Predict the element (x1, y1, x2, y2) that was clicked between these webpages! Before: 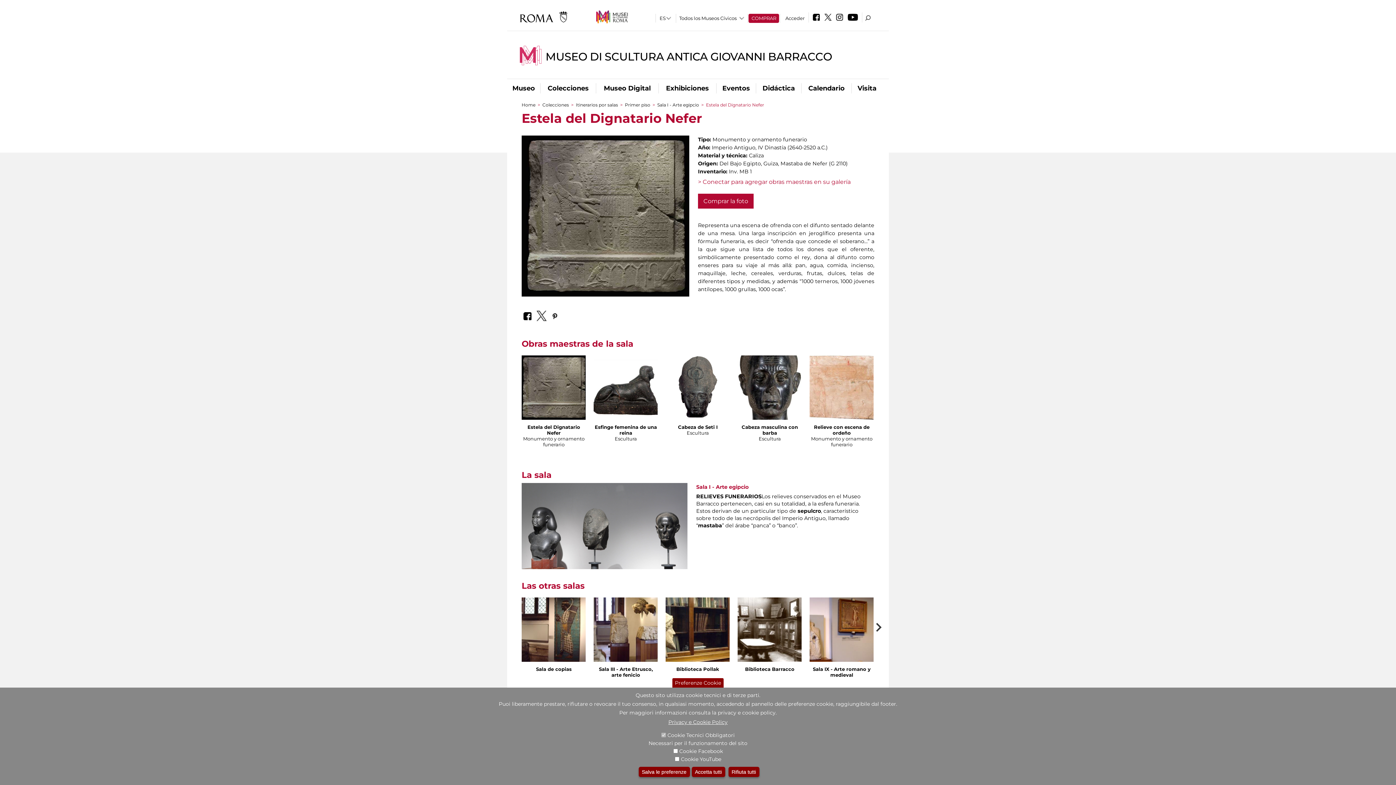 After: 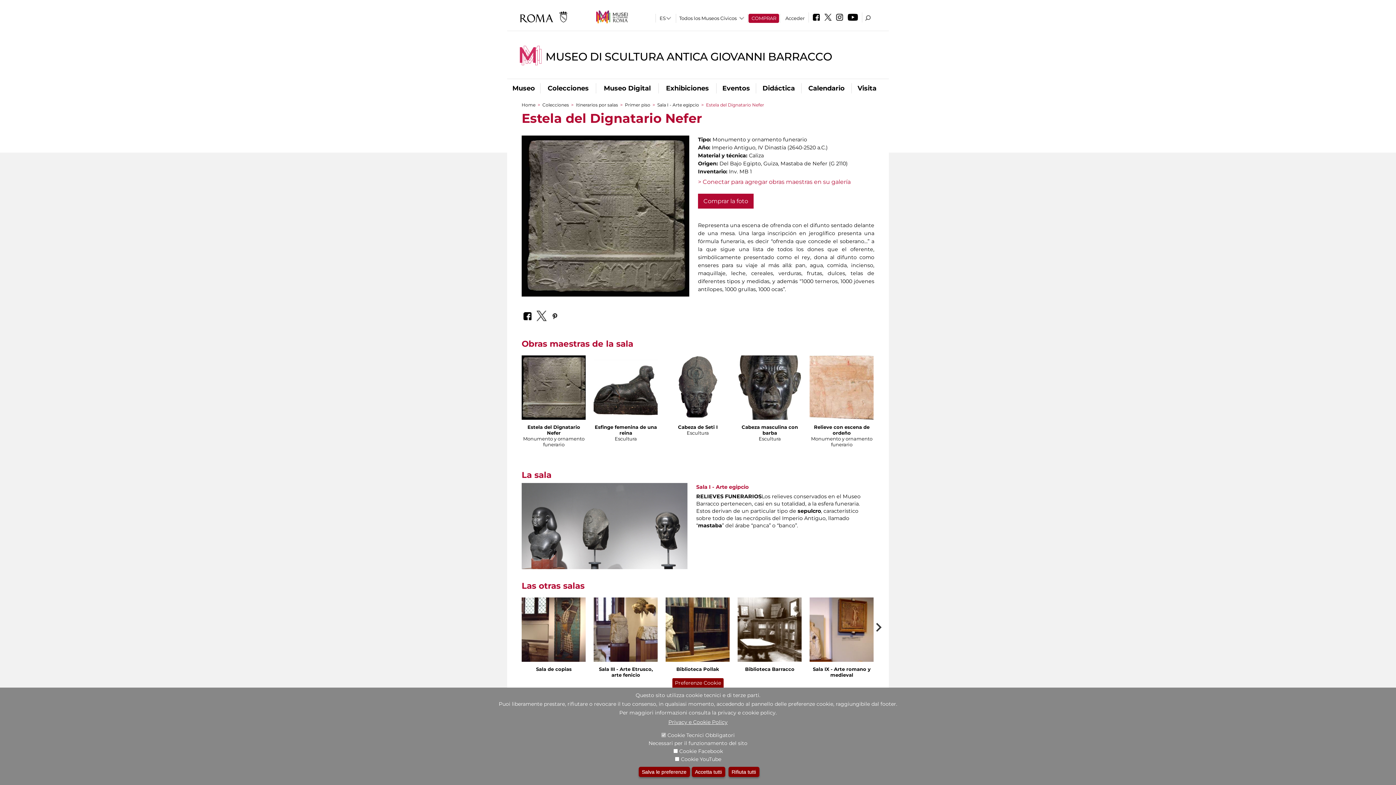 Action: bbox: (846, 16, 860, 21)